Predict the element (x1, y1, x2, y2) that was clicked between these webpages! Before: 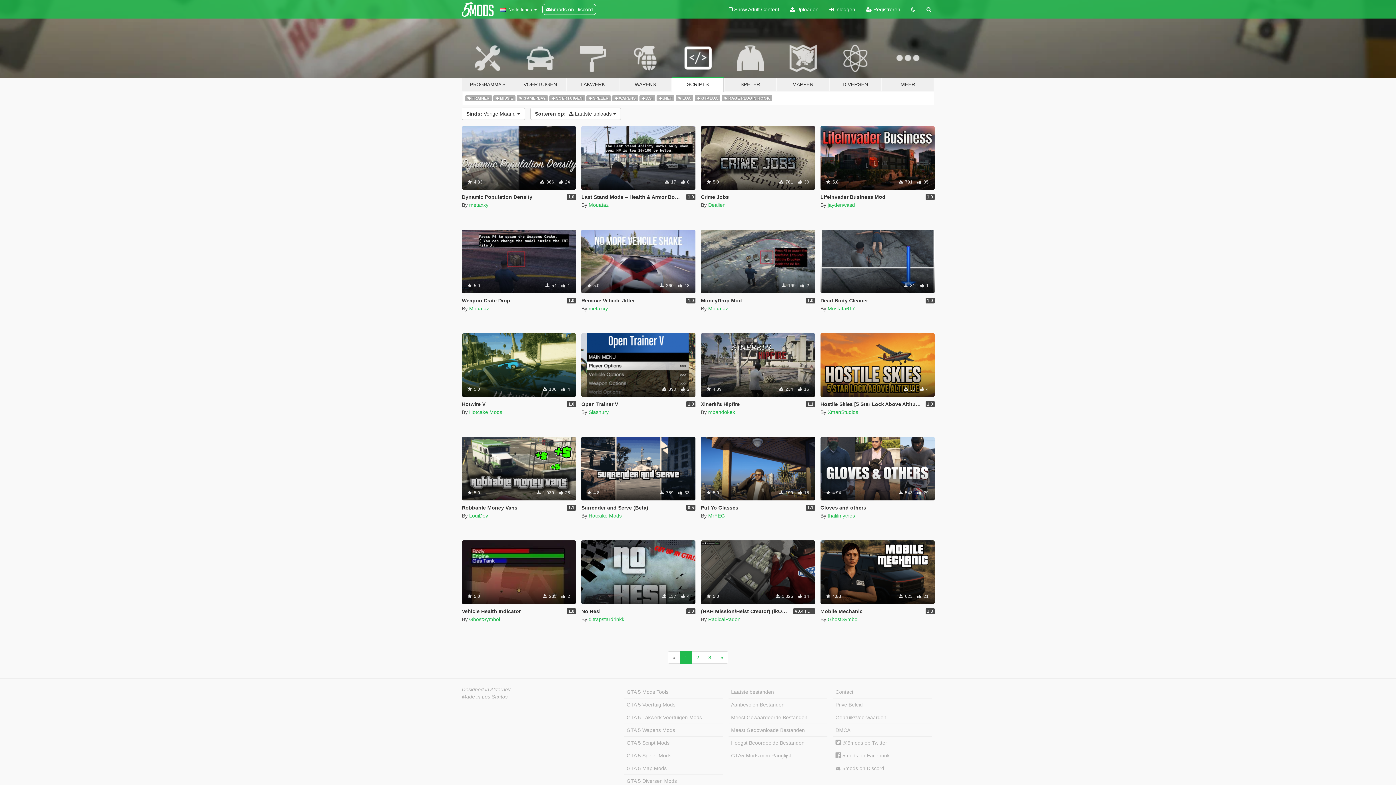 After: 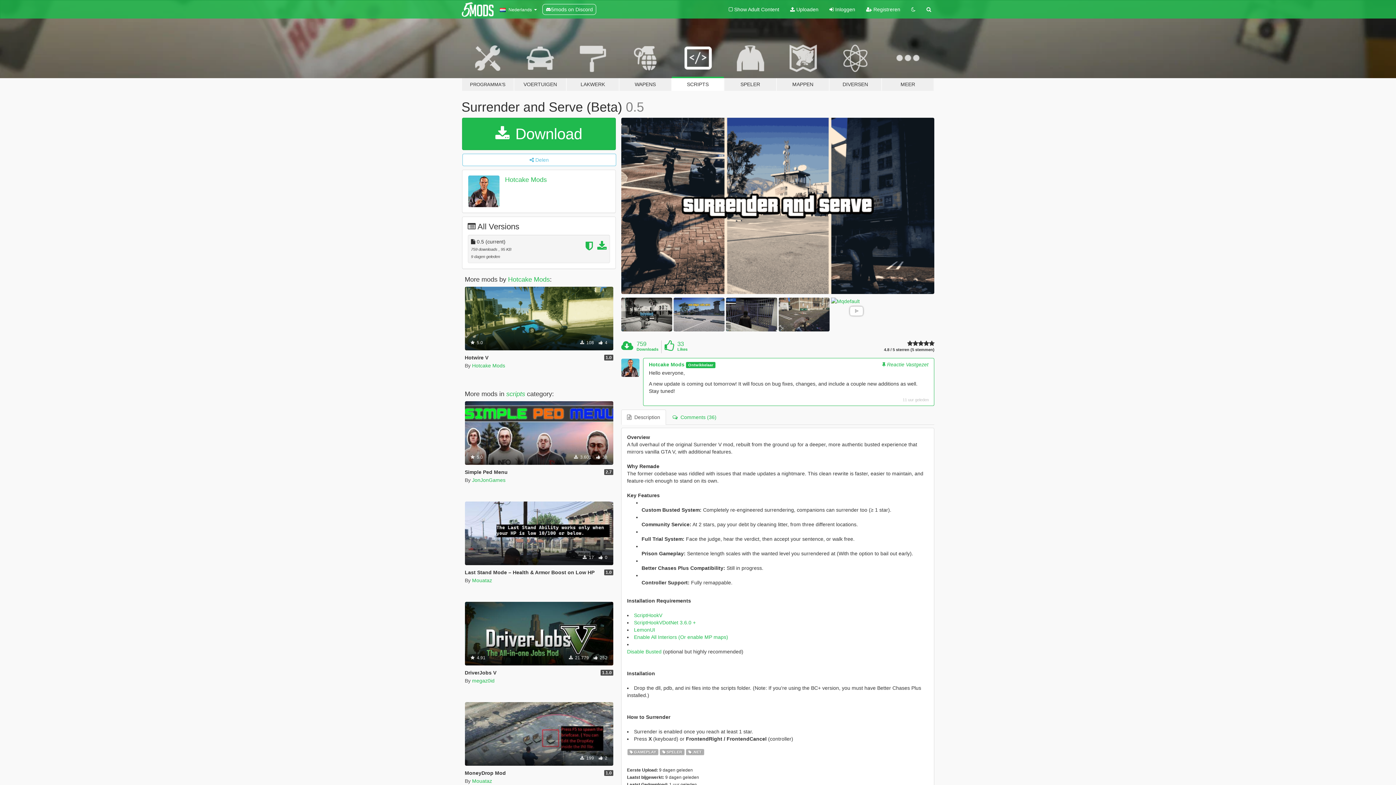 Action: bbox: (581, 437, 695, 500) label: Gameplay
Speler
.Net
 4.8
 759  33